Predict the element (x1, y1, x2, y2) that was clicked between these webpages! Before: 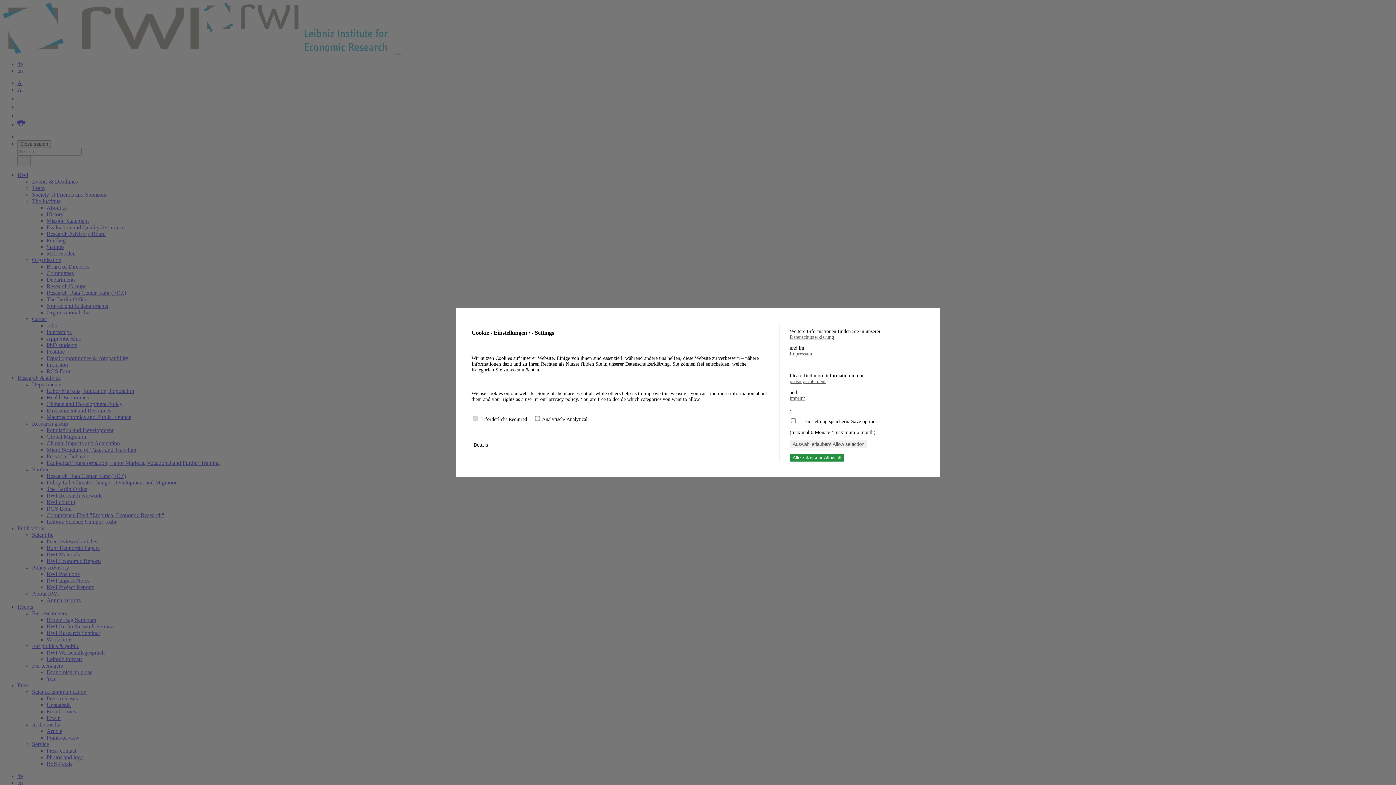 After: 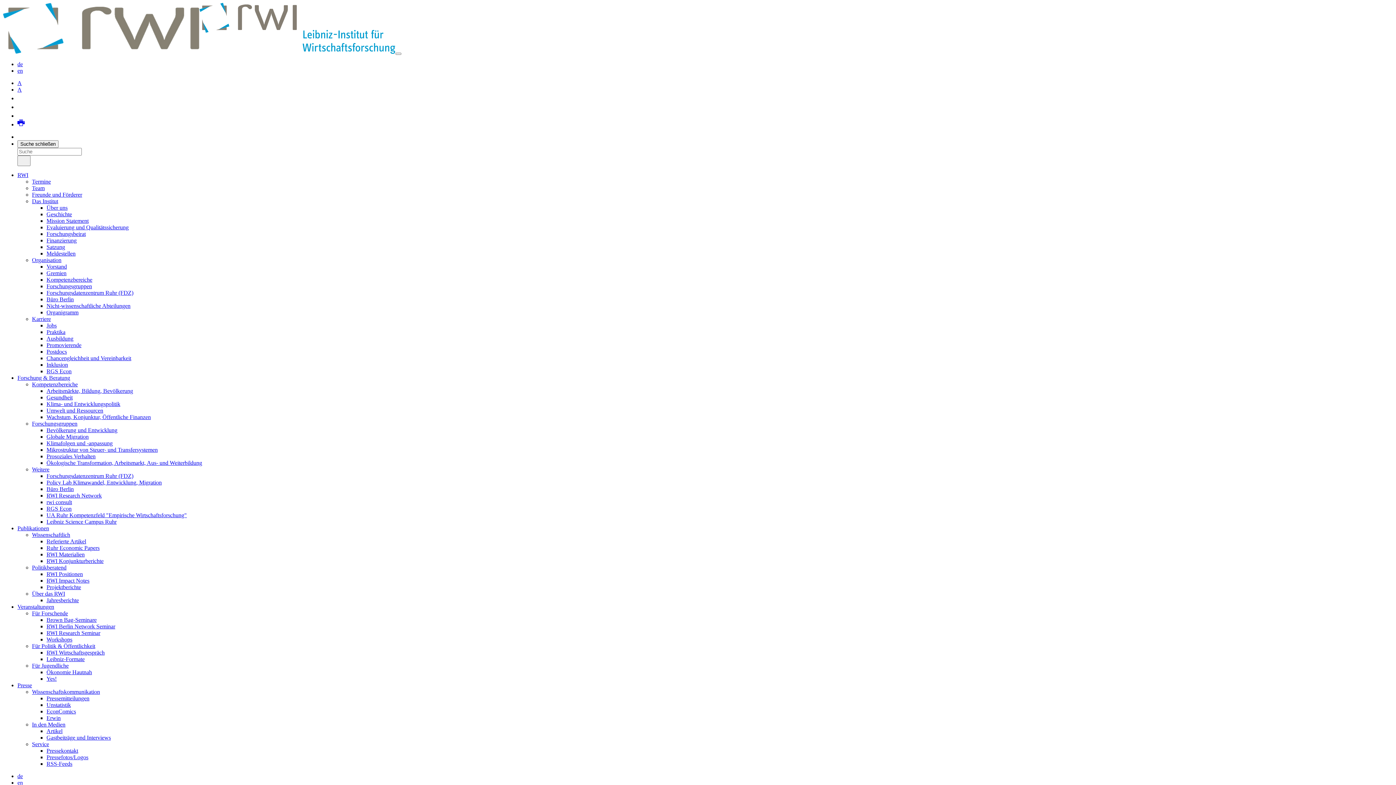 Action: bbox: (789, 351, 924, 357) label: Impressum